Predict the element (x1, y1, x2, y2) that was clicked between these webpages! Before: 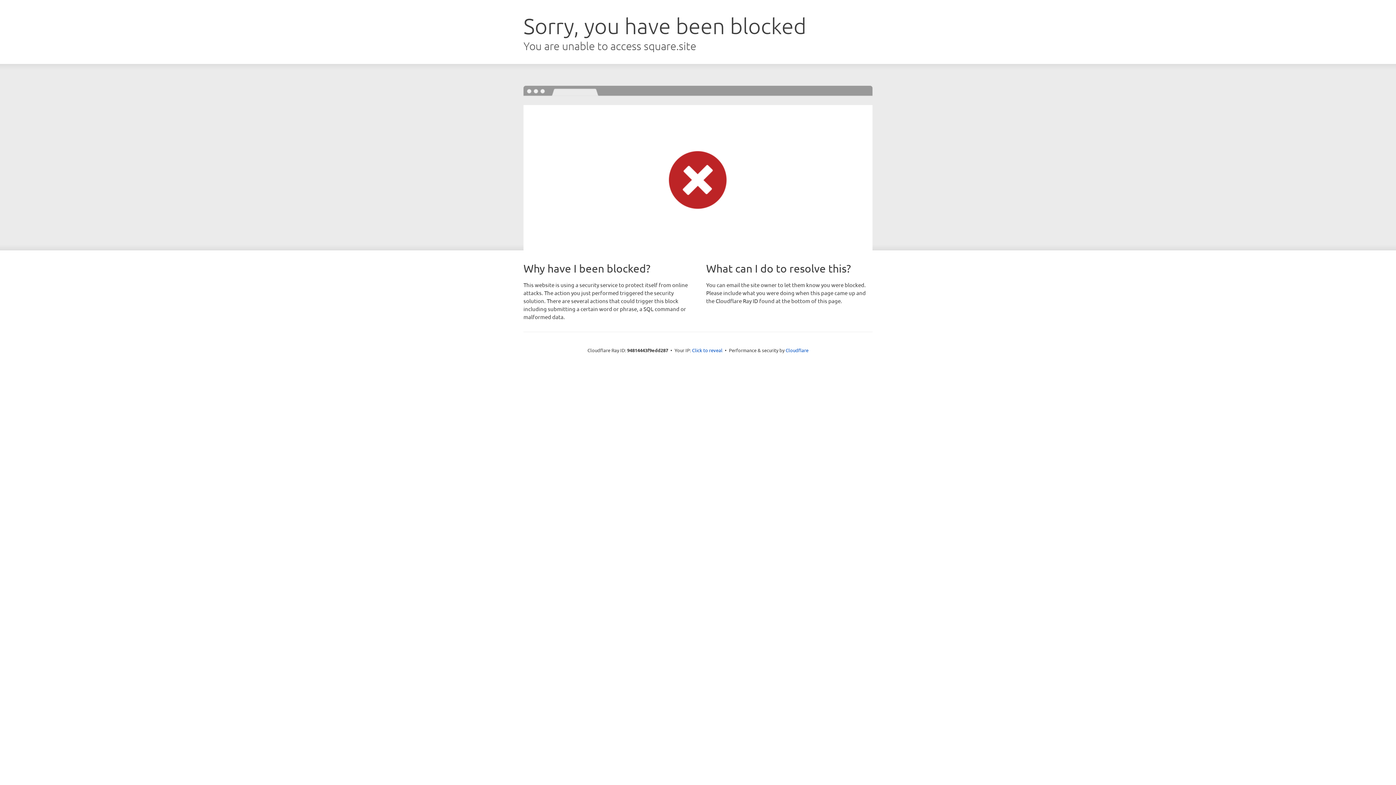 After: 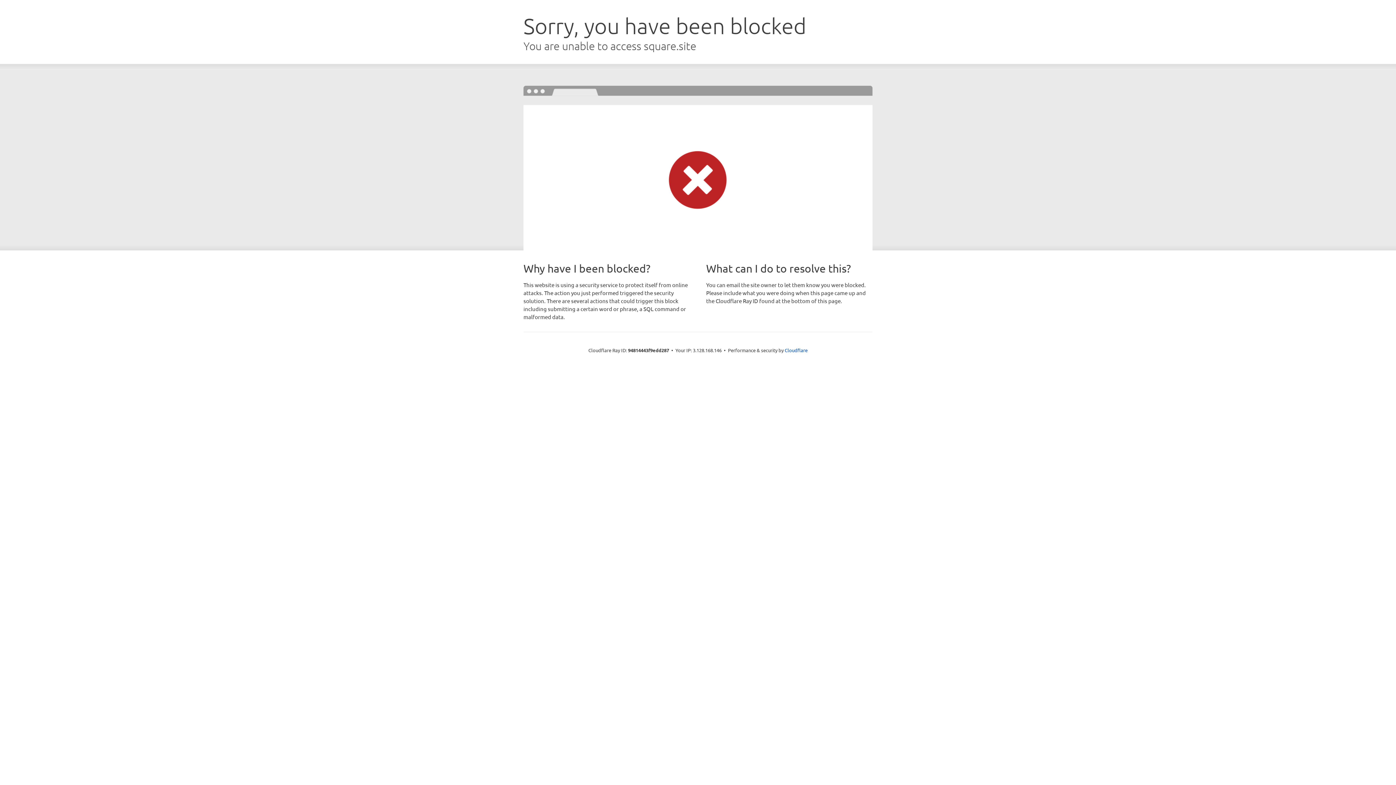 Action: bbox: (692, 346, 722, 353) label: Click to reveal